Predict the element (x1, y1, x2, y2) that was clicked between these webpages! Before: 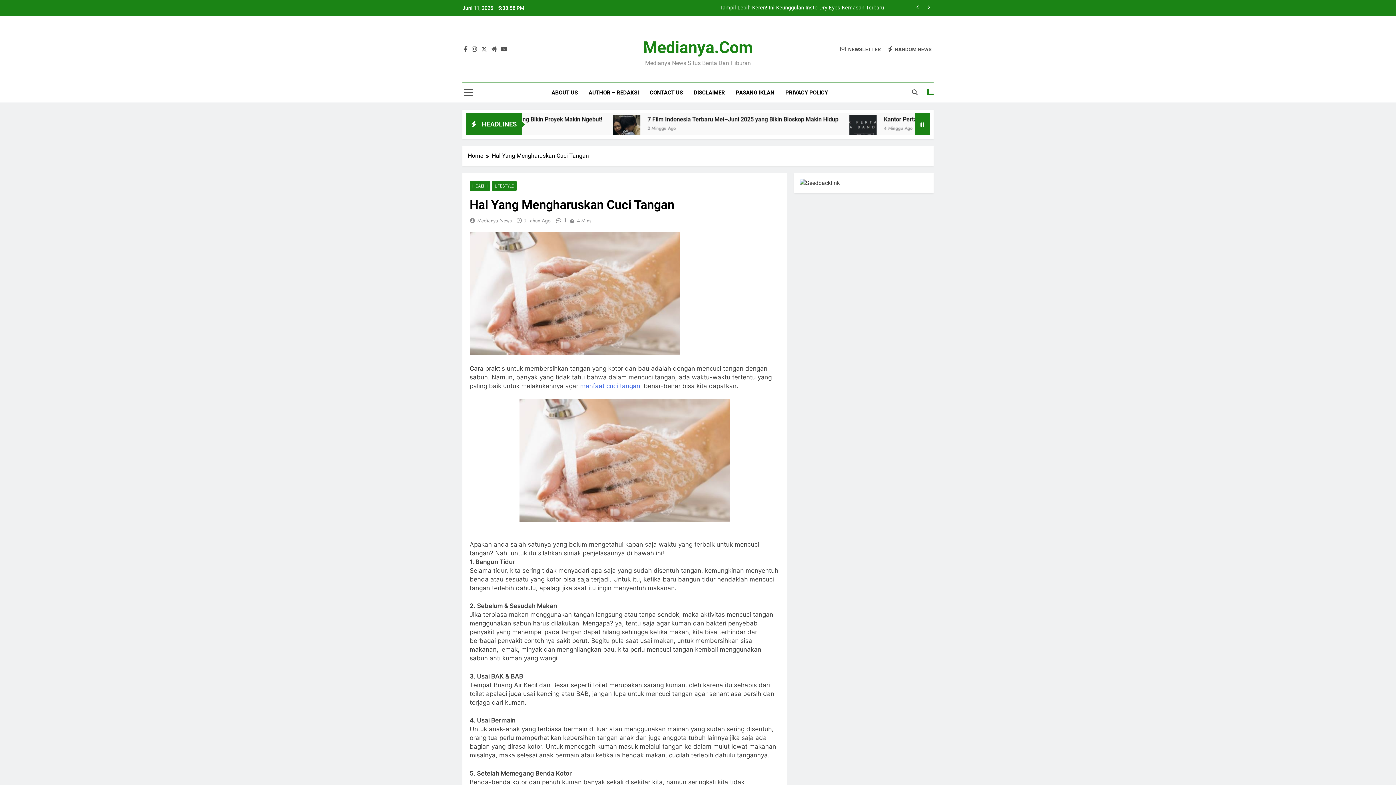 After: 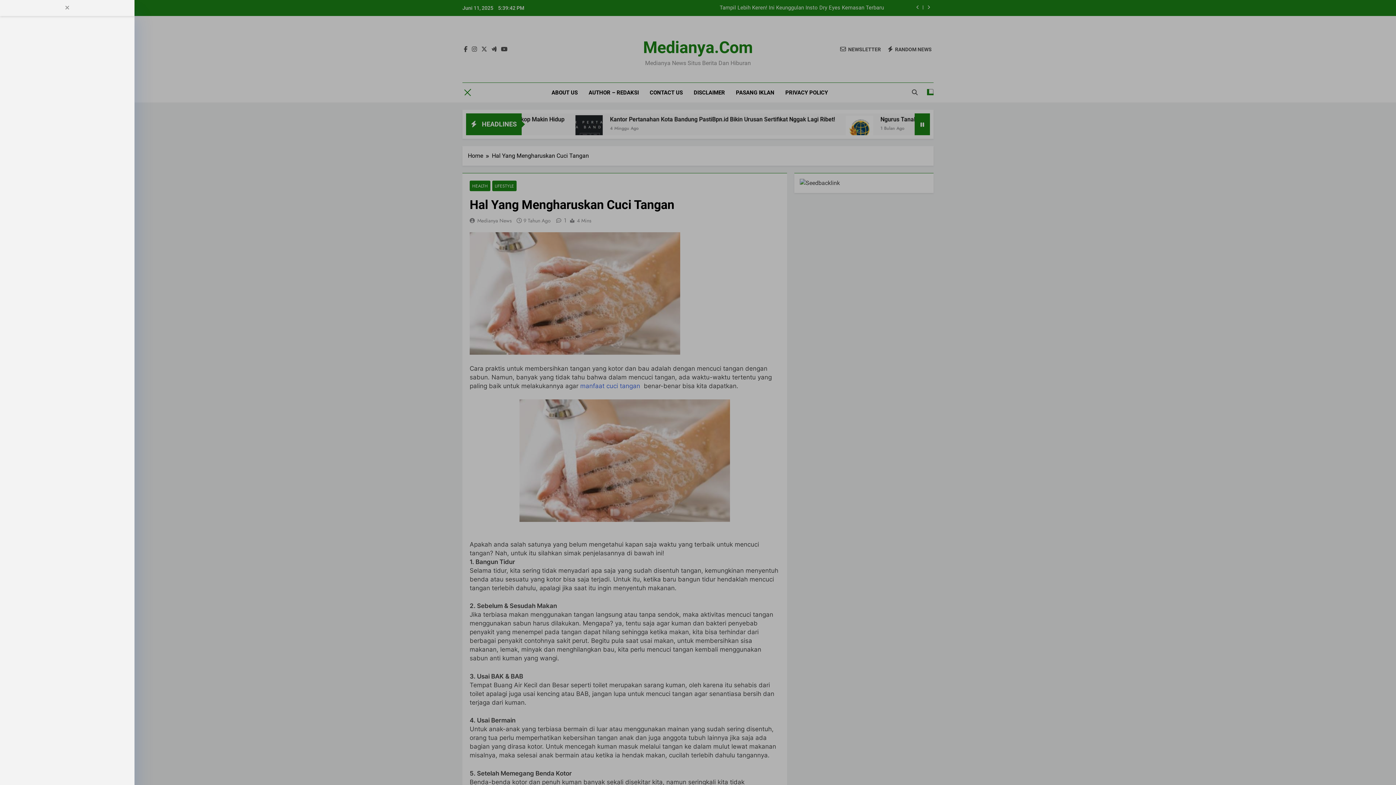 Action: bbox: (464, 88, 473, 97)